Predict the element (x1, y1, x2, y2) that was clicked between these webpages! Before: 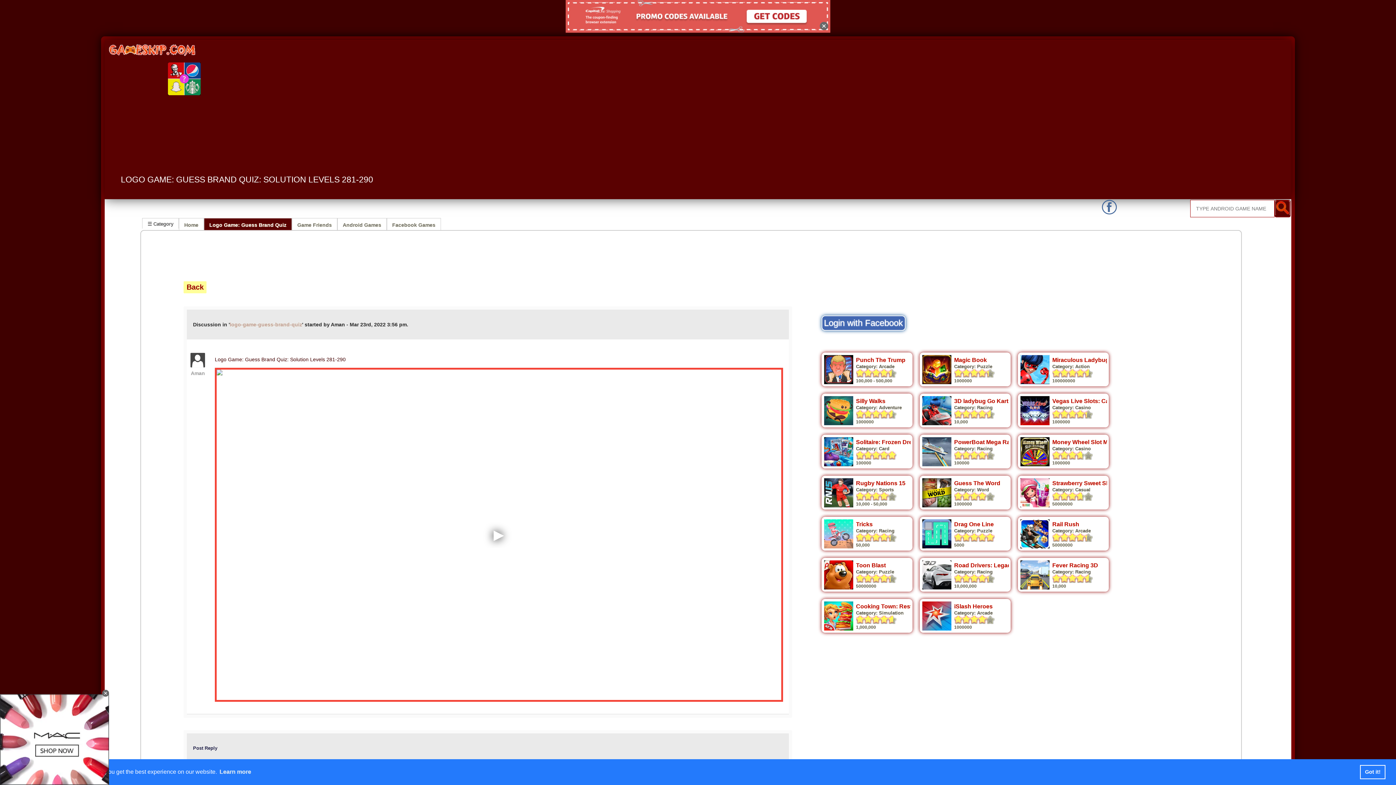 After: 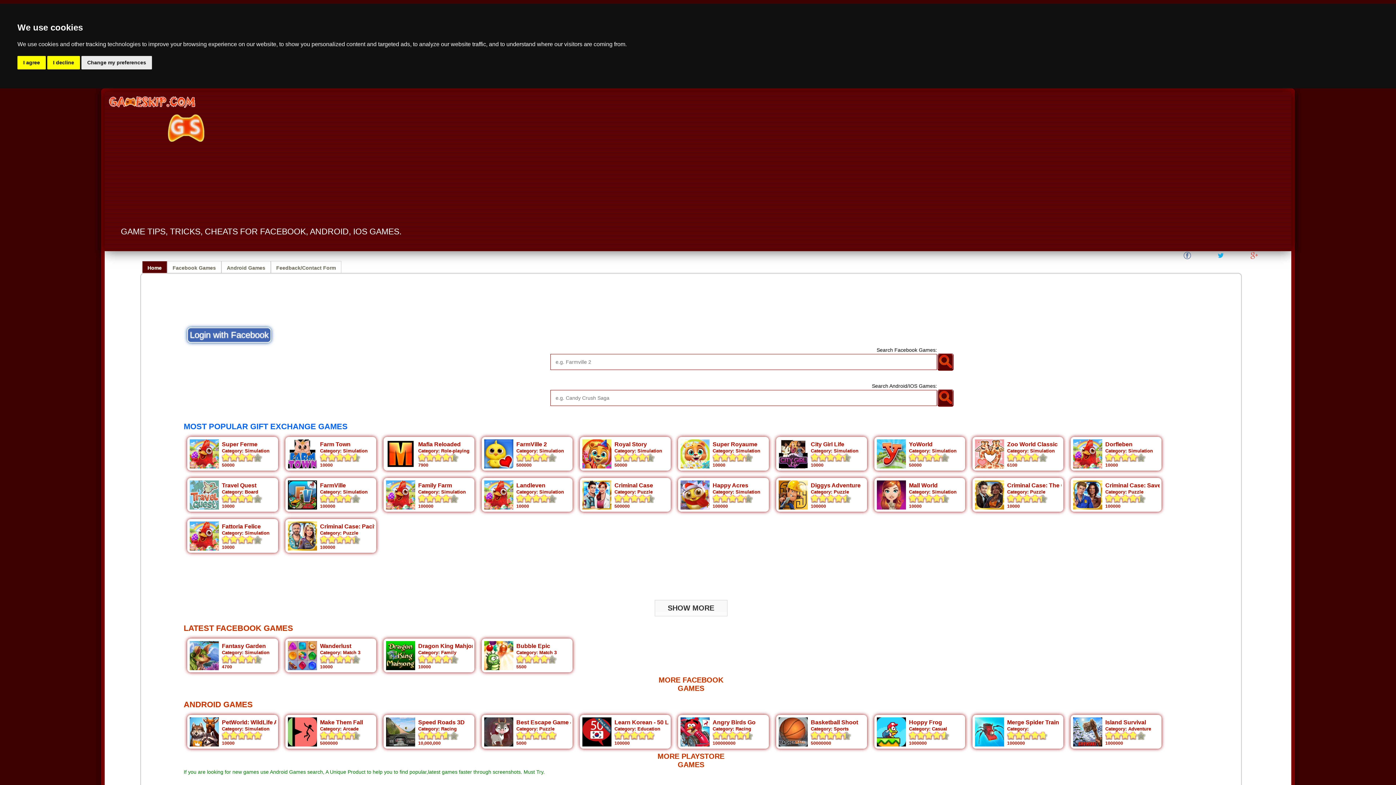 Action: label: Home bbox: (178, 218, 203, 230)